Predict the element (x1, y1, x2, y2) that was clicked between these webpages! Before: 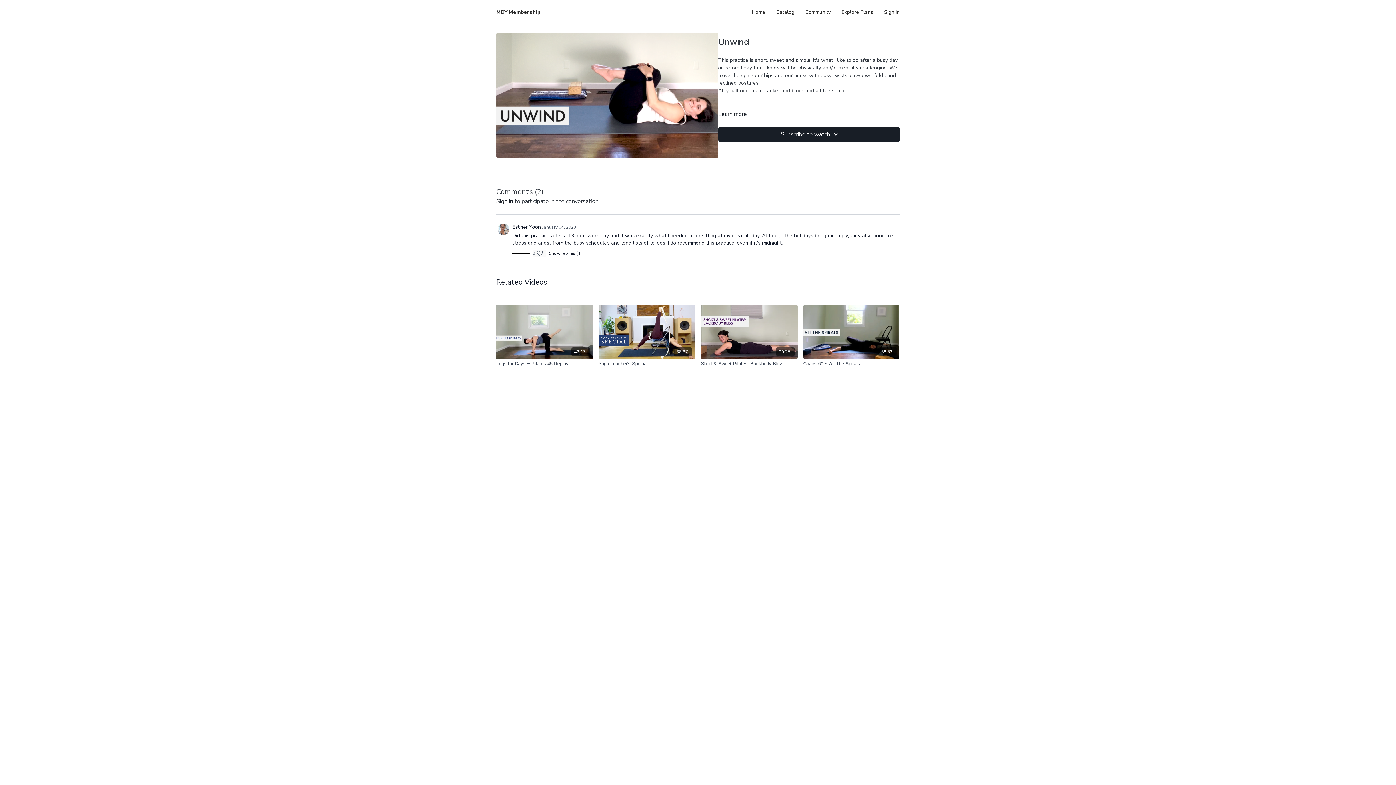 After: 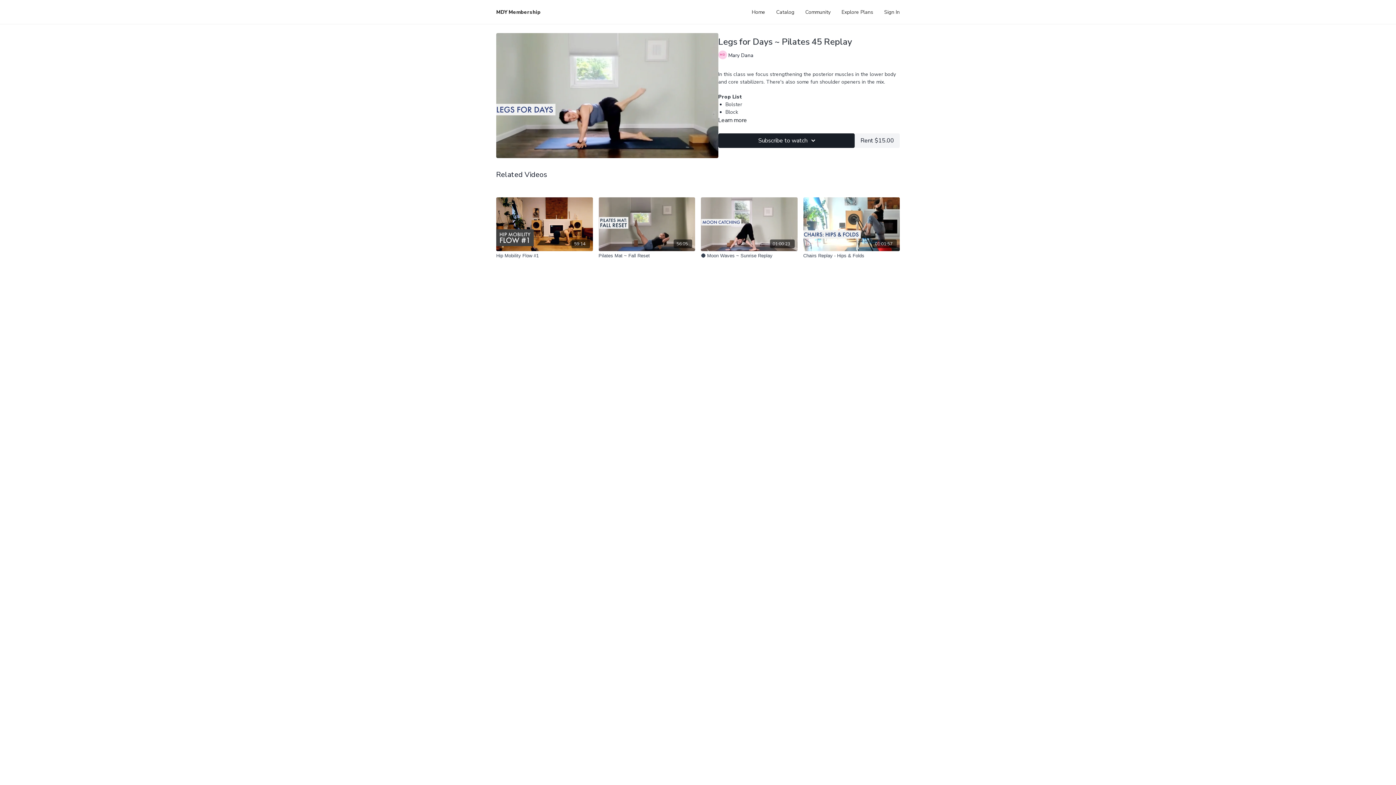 Action: label: 42:17 bbox: (496, 305, 592, 359)